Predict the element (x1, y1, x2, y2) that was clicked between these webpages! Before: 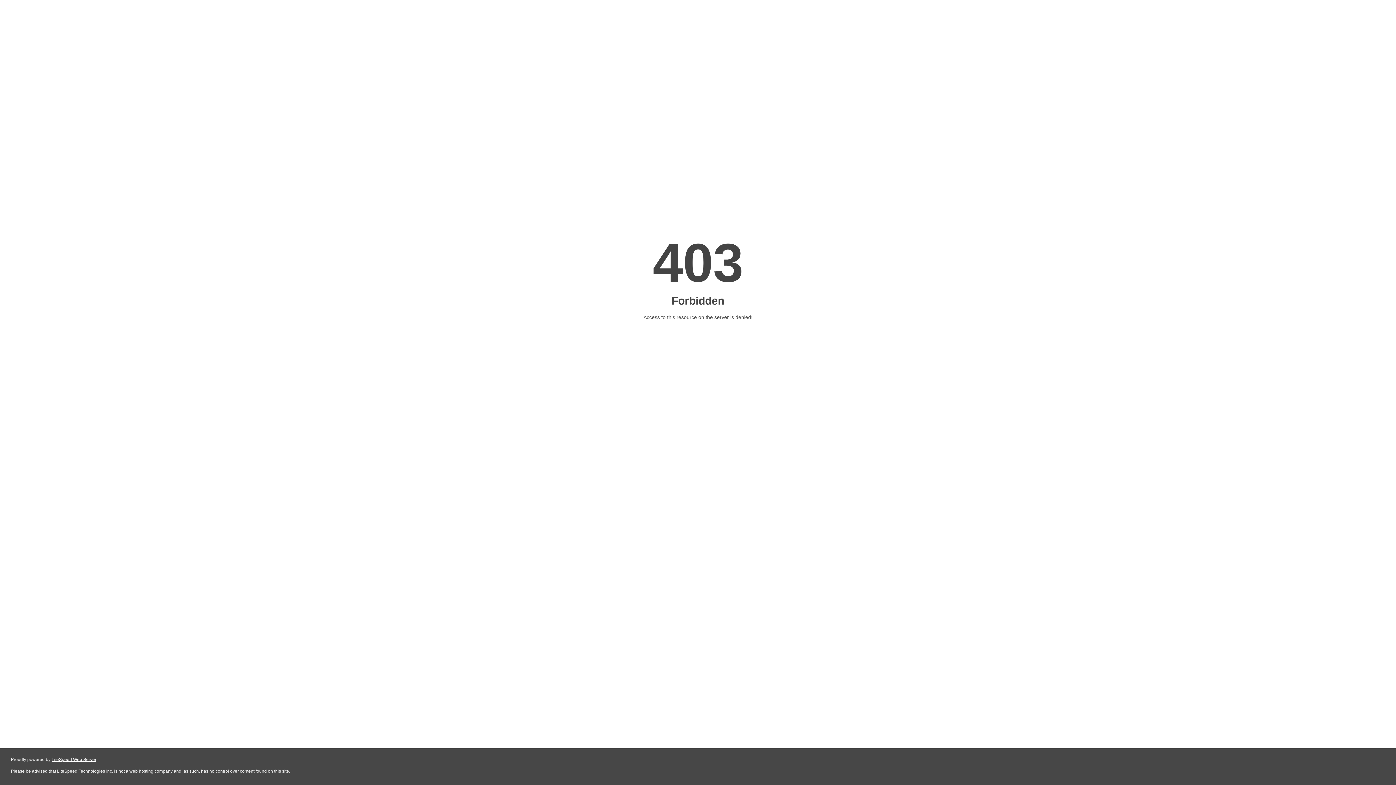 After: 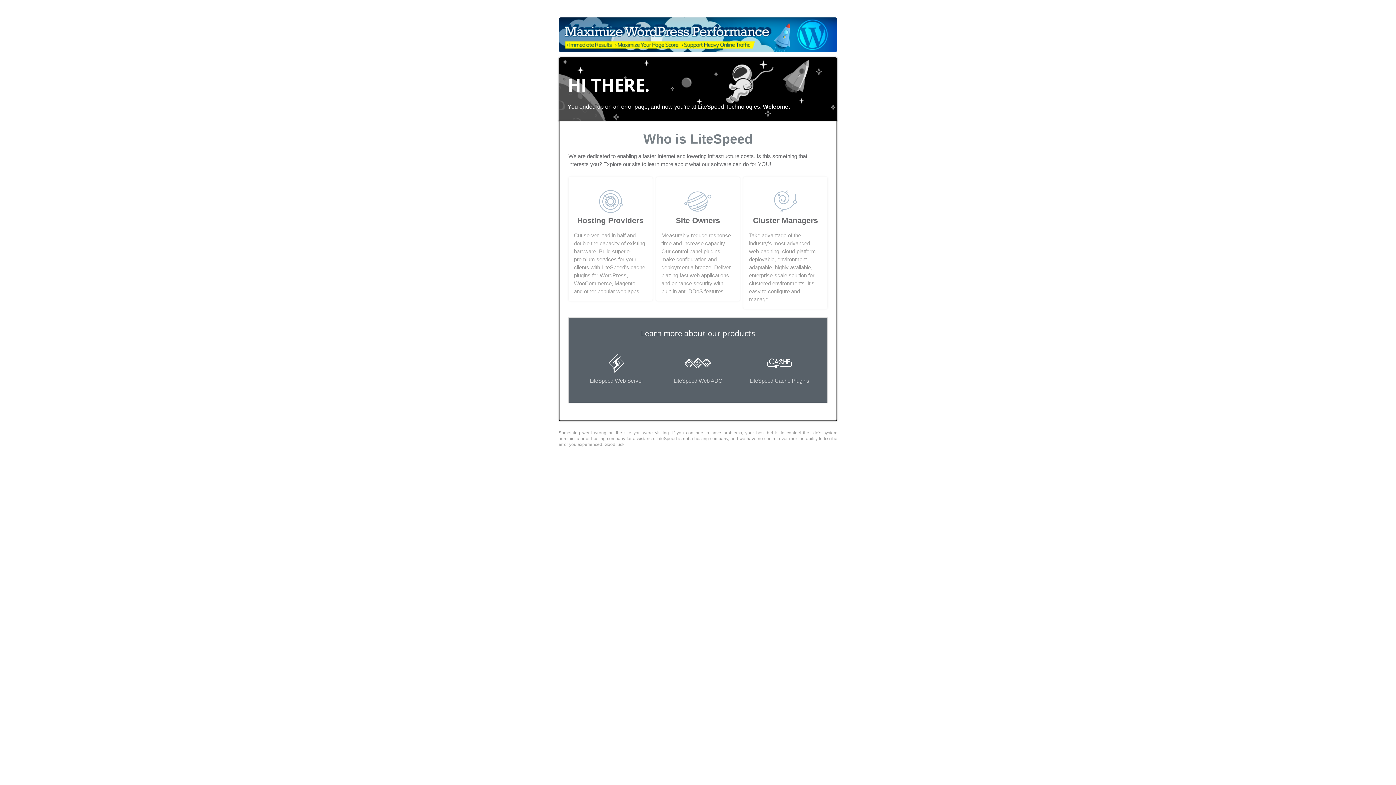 Action: label: LiteSpeed Web Server bbox: (51, 757, 96, 762)